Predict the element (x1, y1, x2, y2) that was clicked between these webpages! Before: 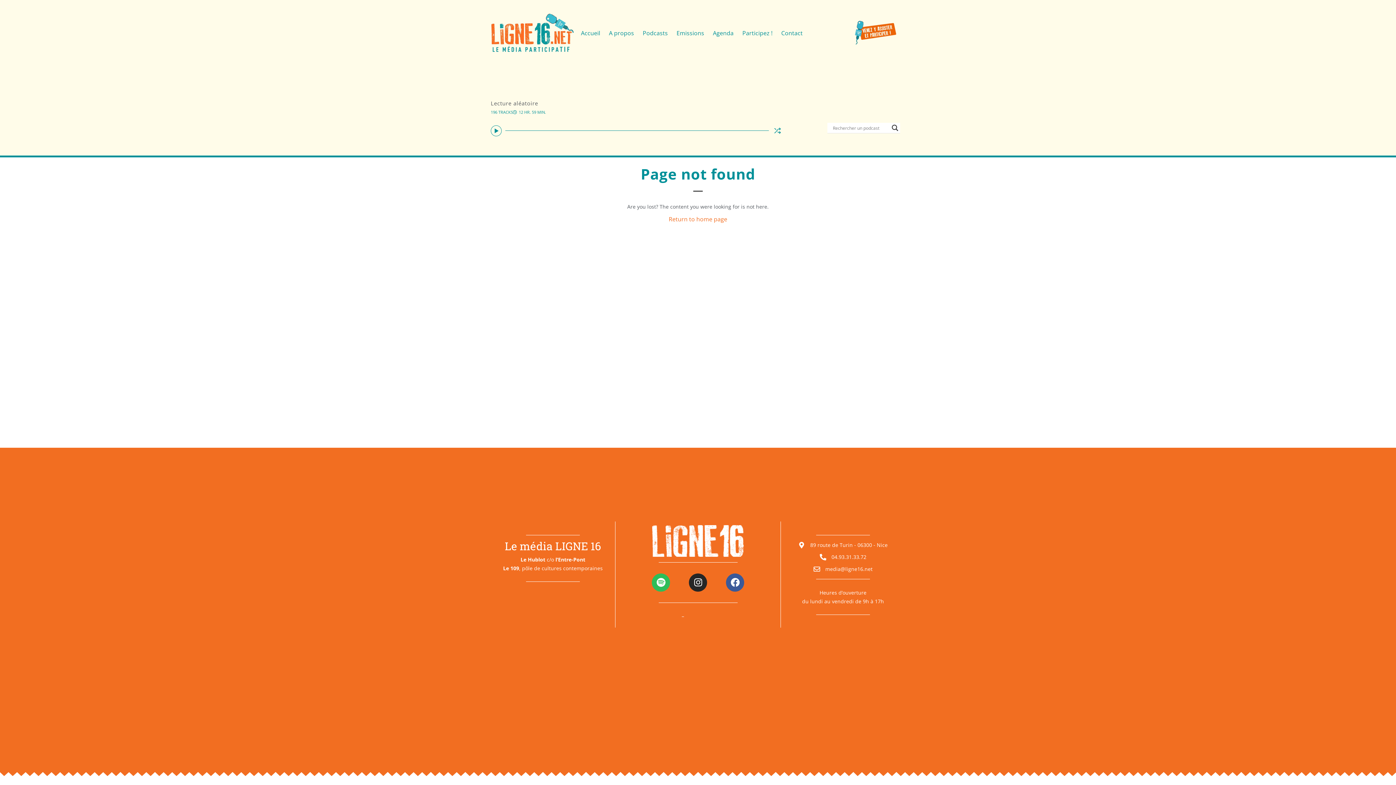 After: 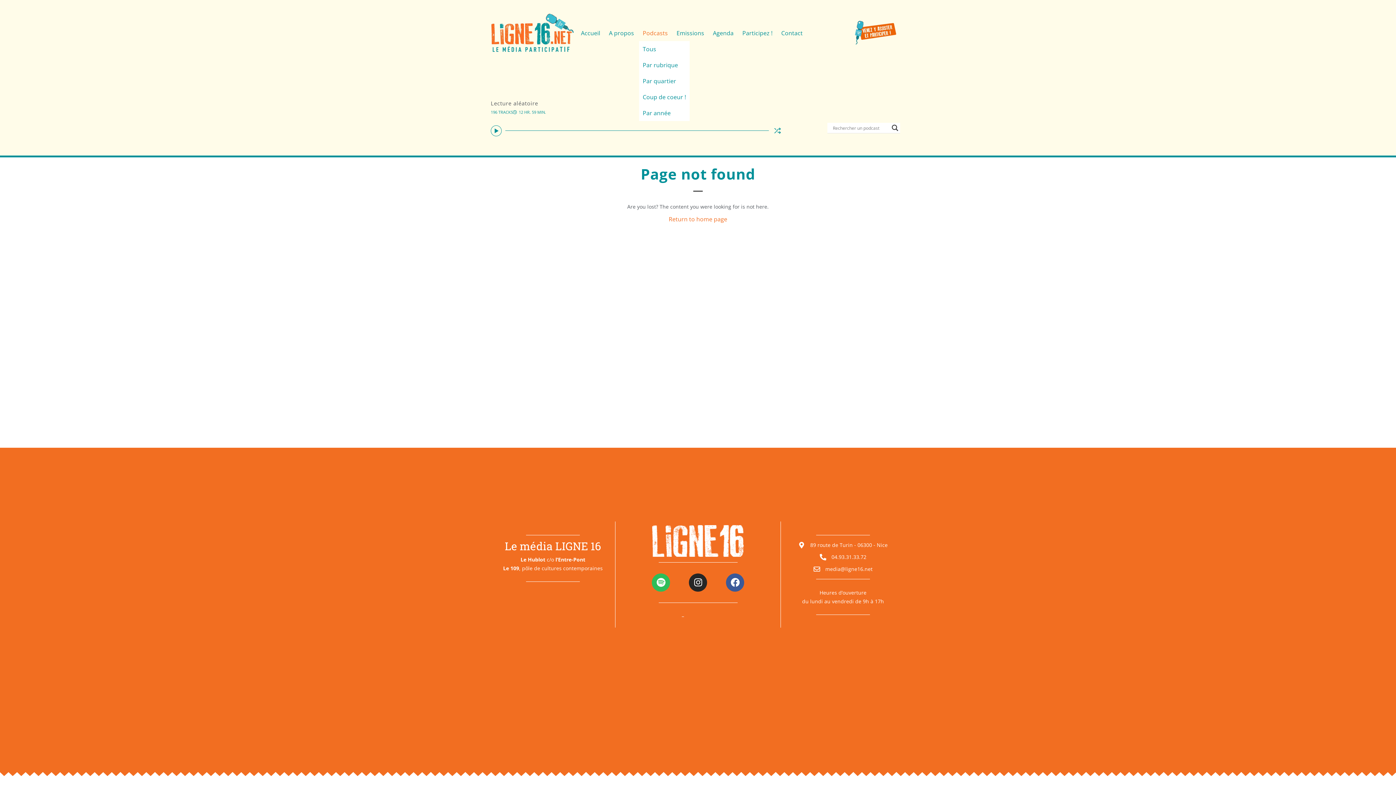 Action: bbox: (639, 24, 671, 40) label: Podcasts